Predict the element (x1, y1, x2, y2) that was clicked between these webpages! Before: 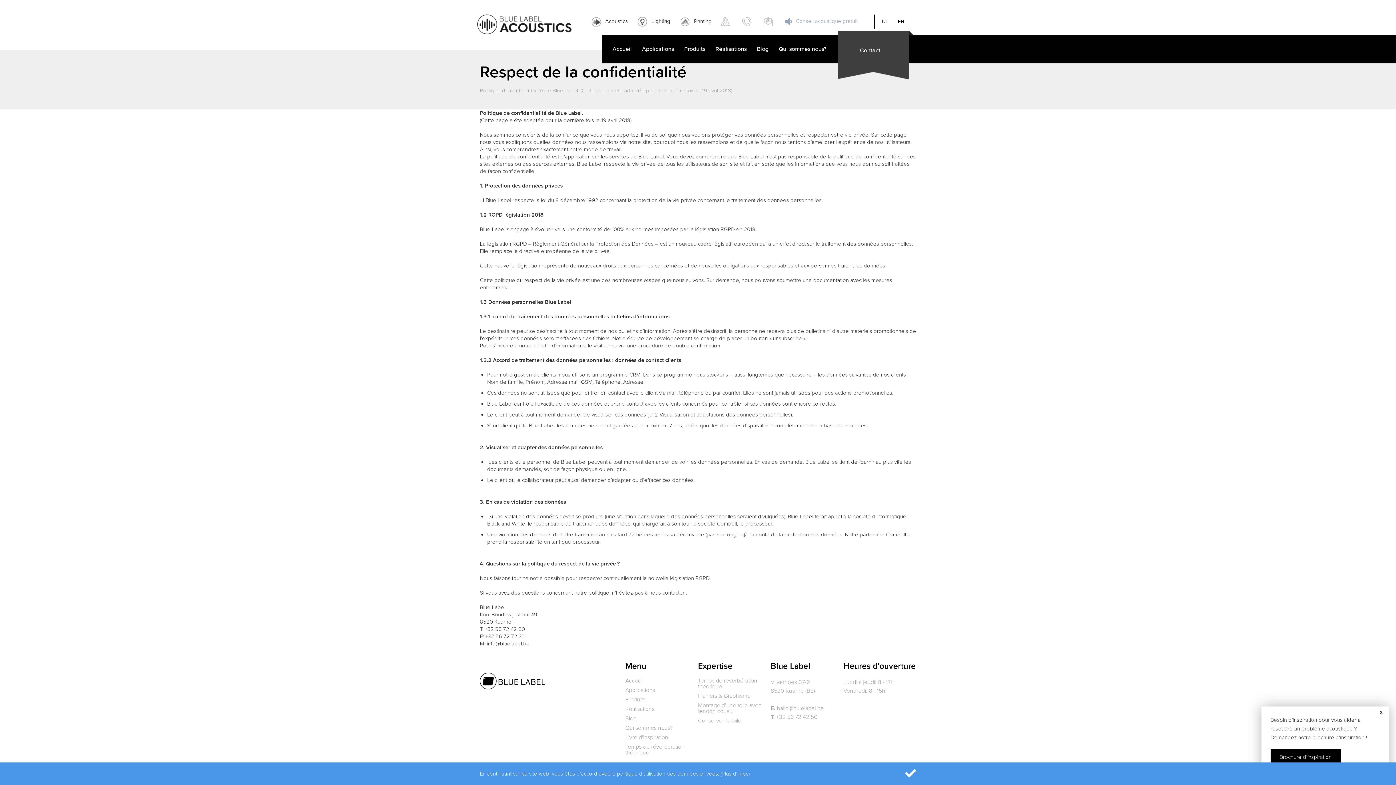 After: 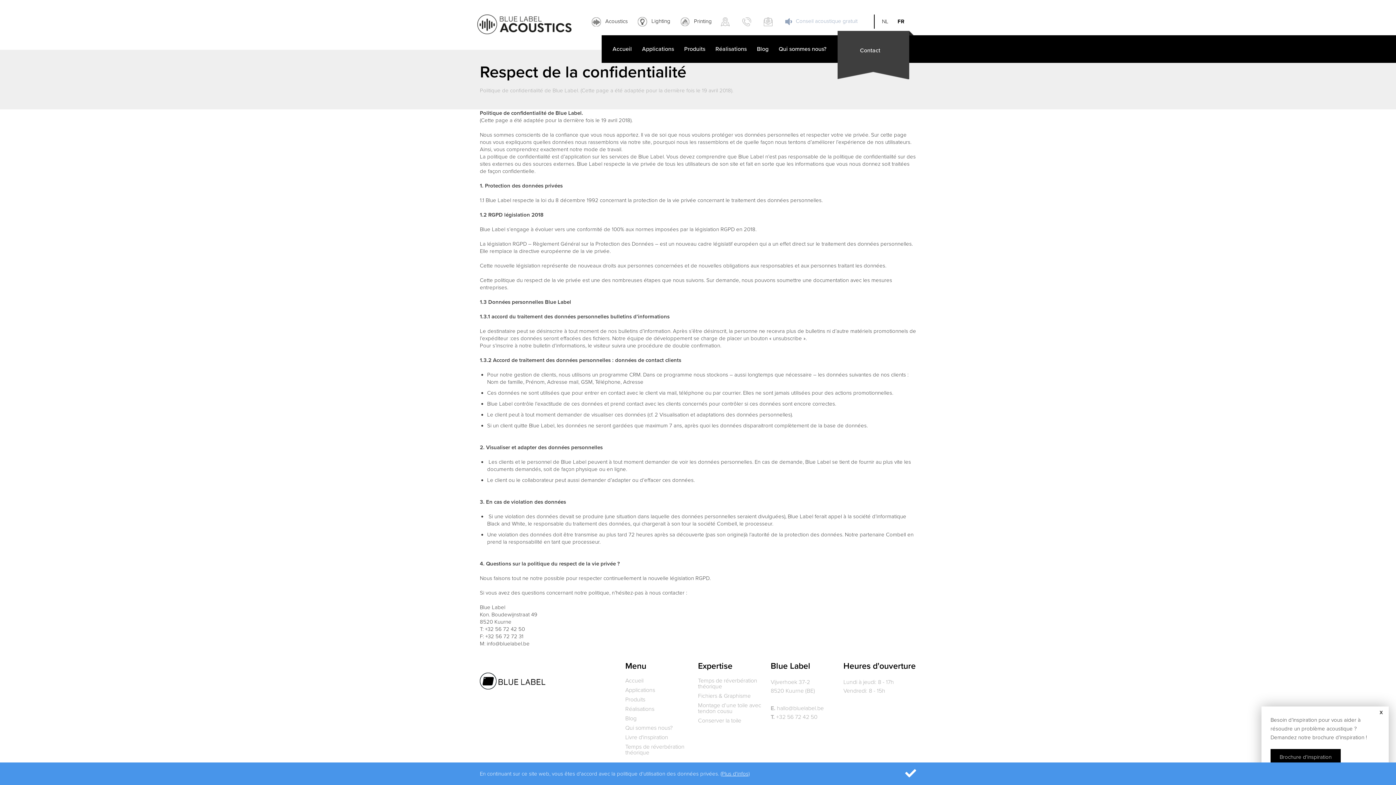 Action: bbox: (764, 17, 776, 26)